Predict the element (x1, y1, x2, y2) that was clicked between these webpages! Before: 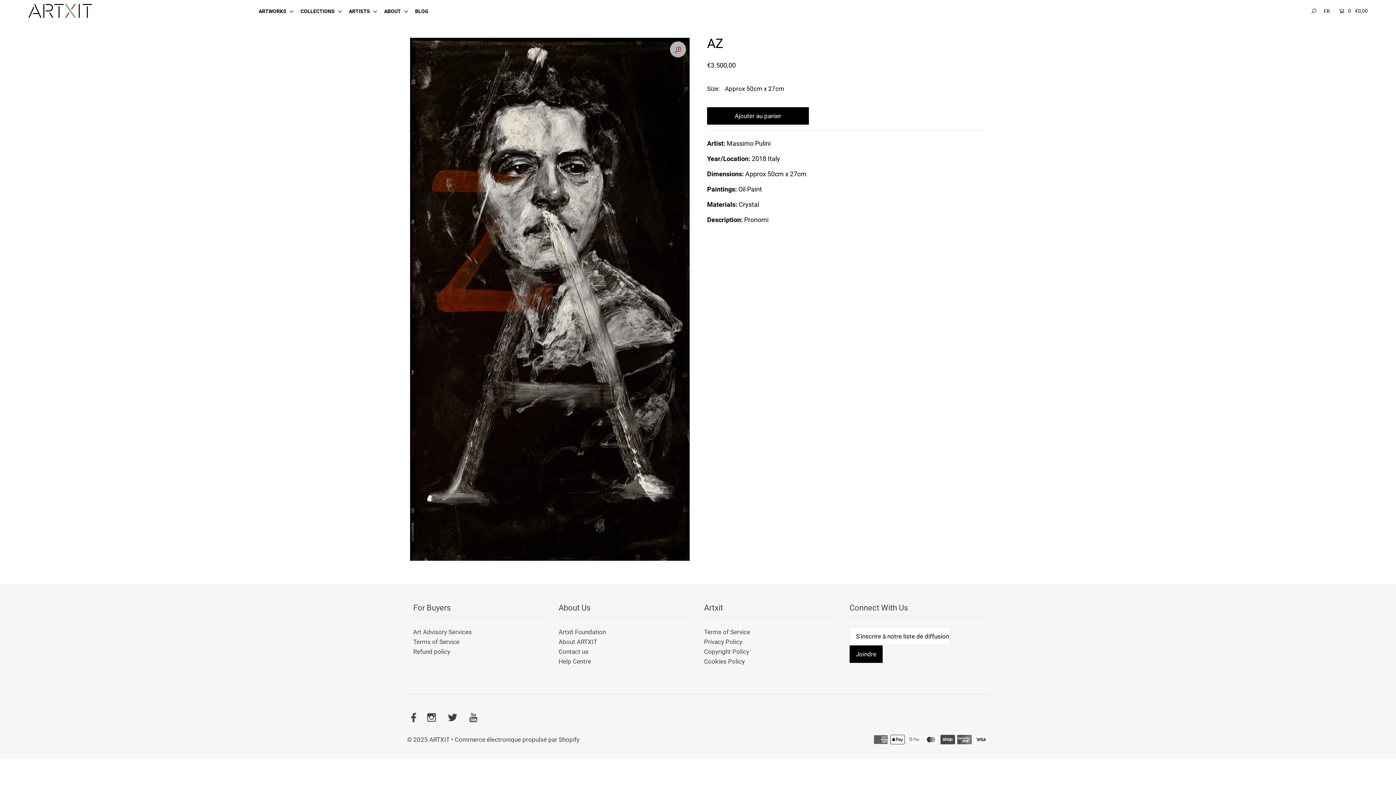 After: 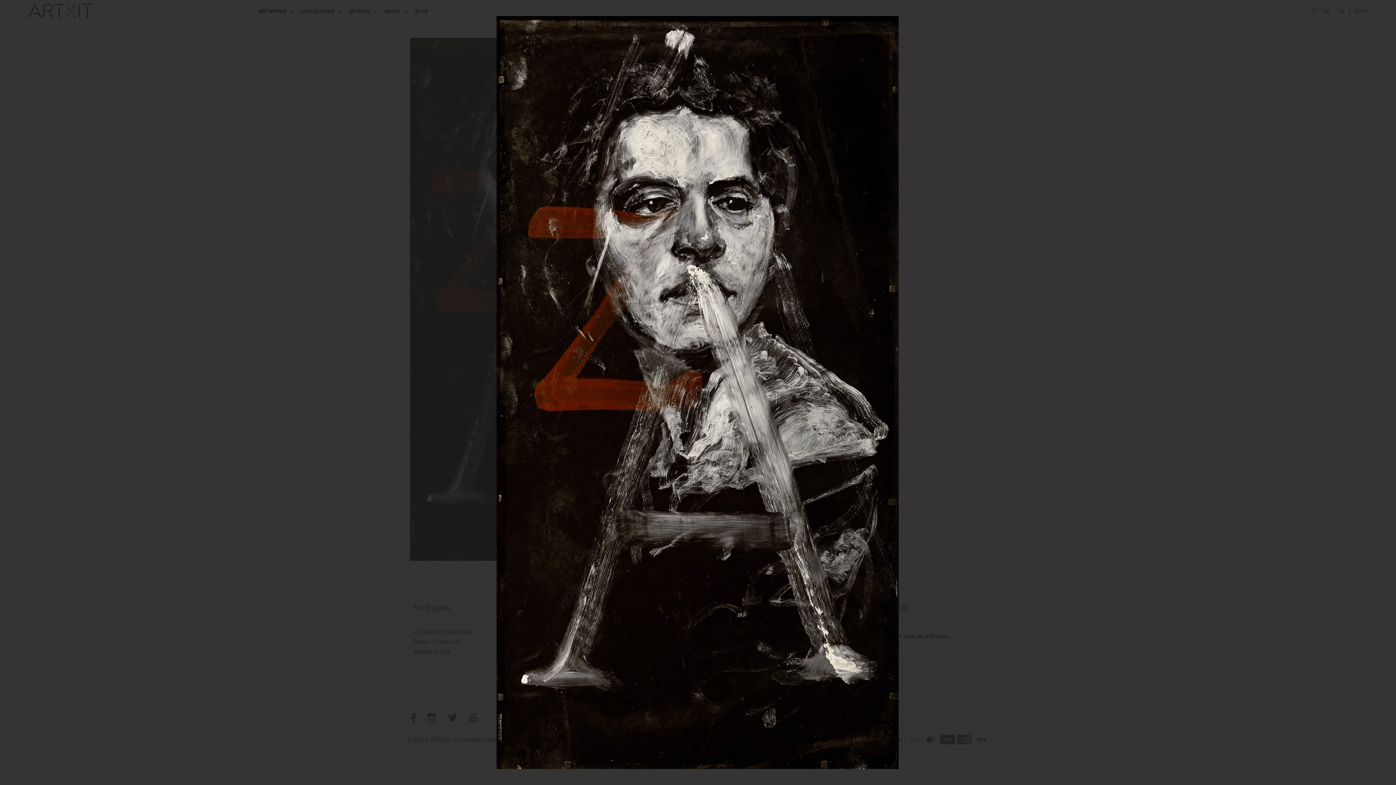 Action: bbox: (670, 41, 686, 57)